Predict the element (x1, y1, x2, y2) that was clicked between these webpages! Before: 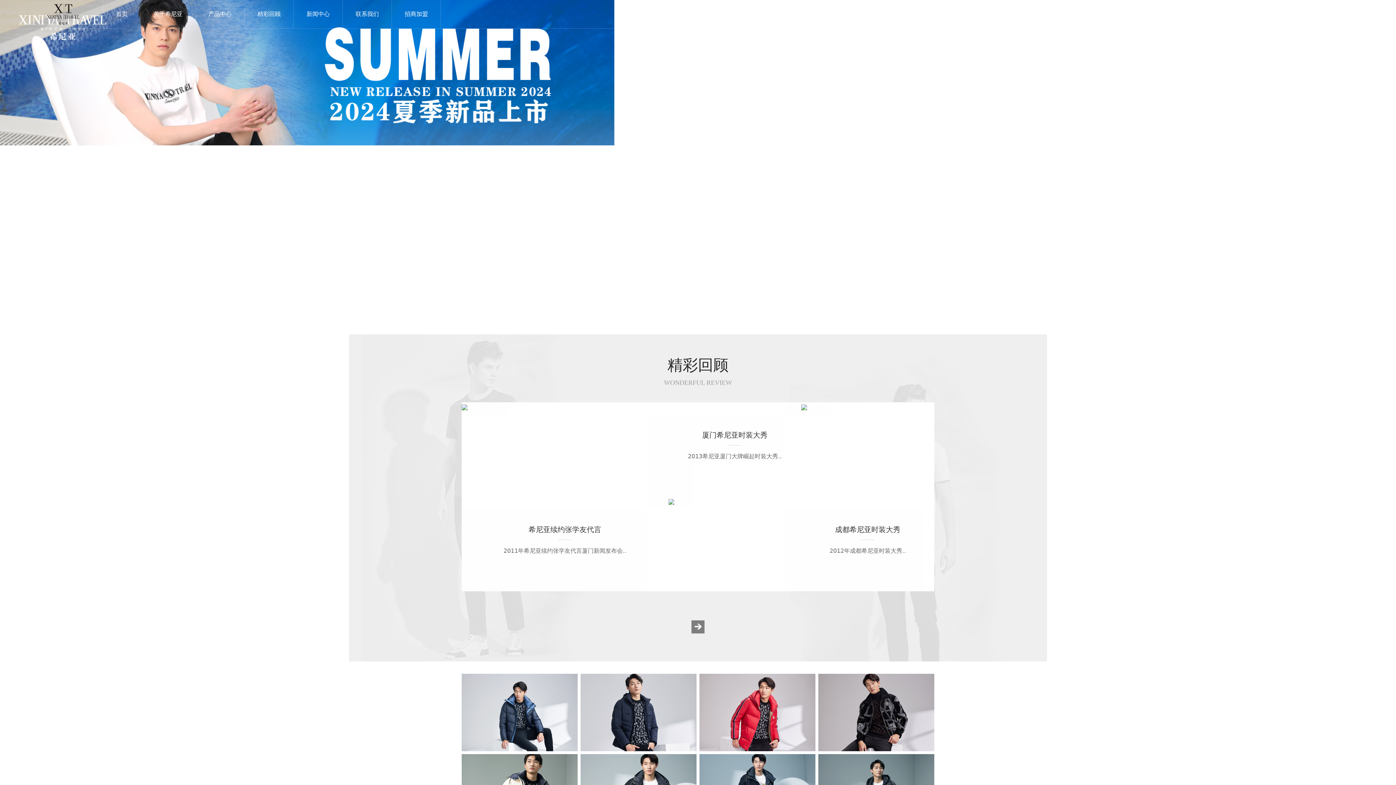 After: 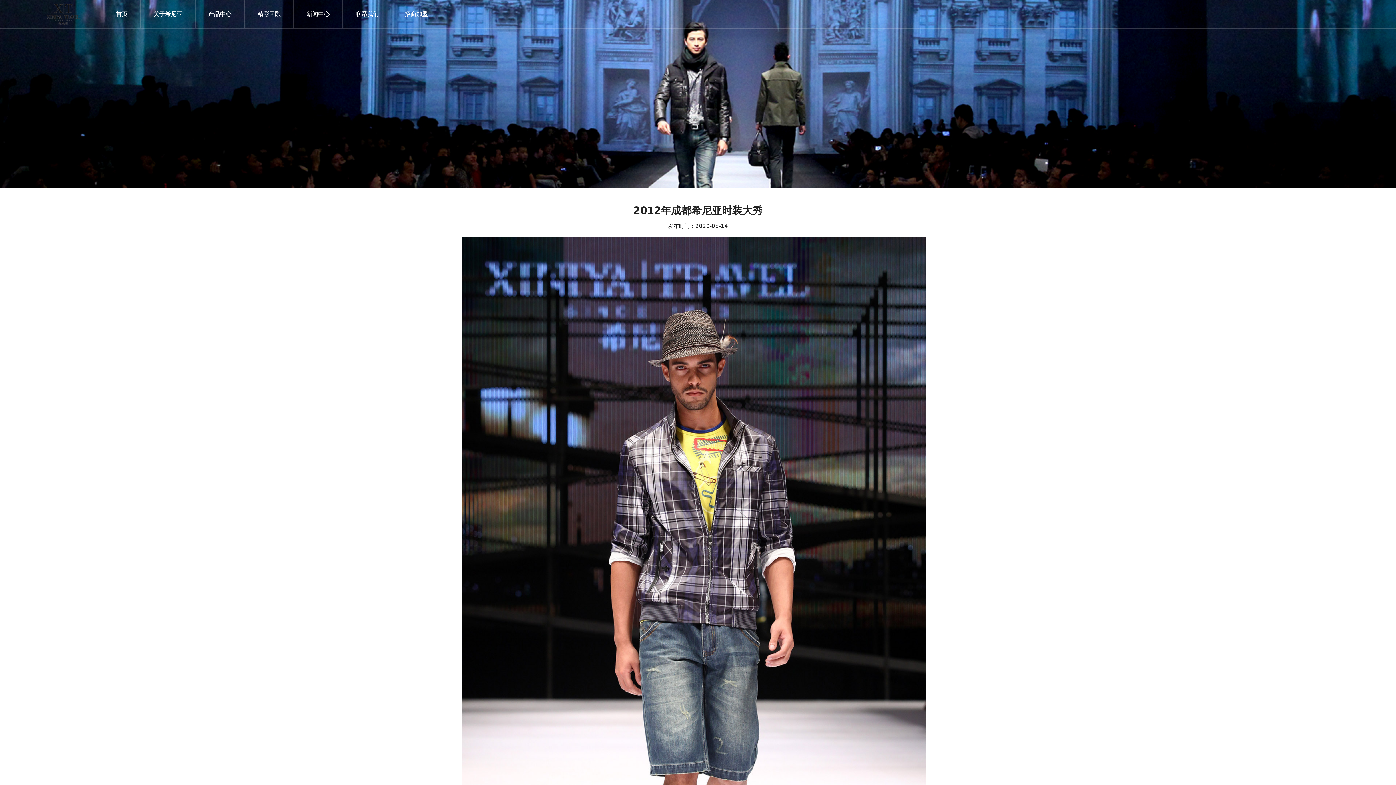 Action: bbox: (801, 217, 934, 406) label: 成都希尼亚时装大秀

2012年成都希尼亚时装大秀..